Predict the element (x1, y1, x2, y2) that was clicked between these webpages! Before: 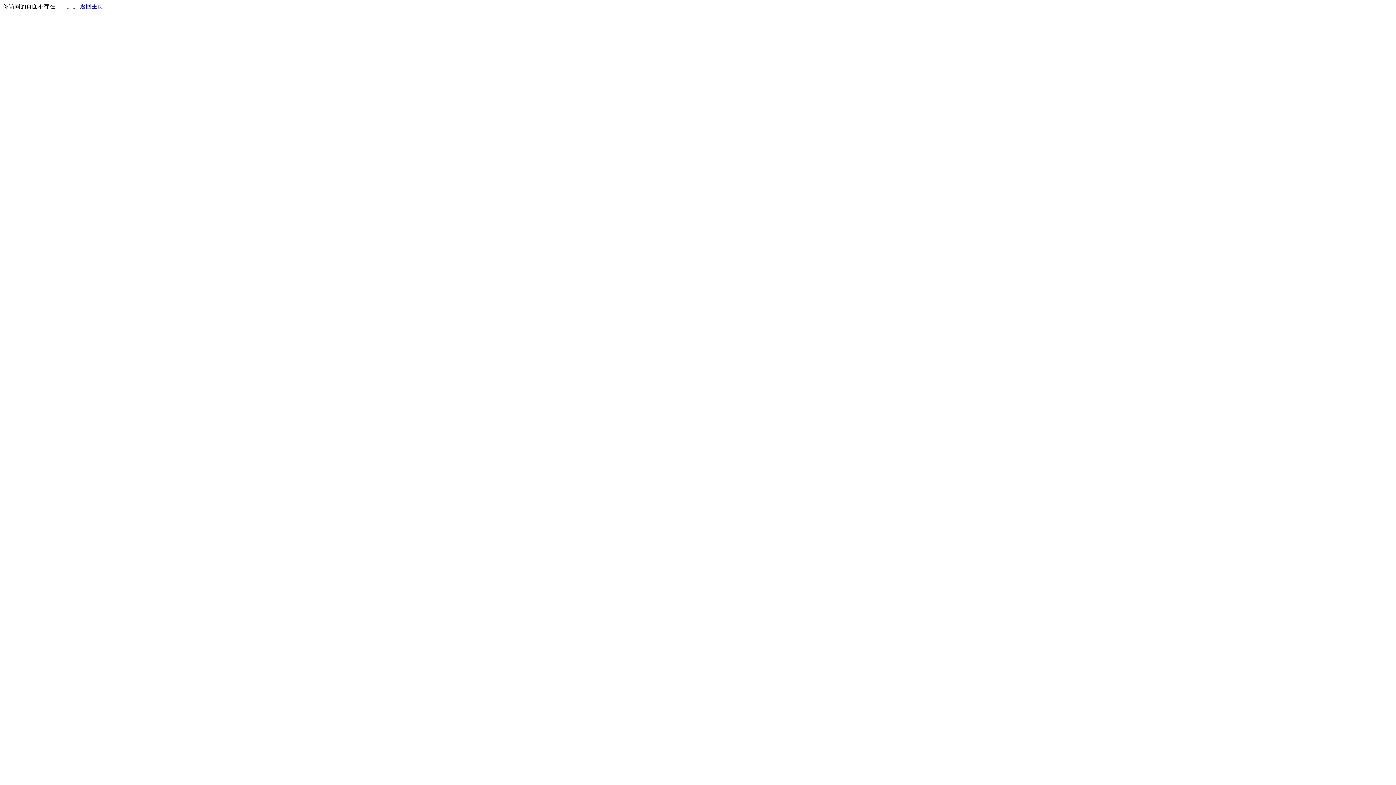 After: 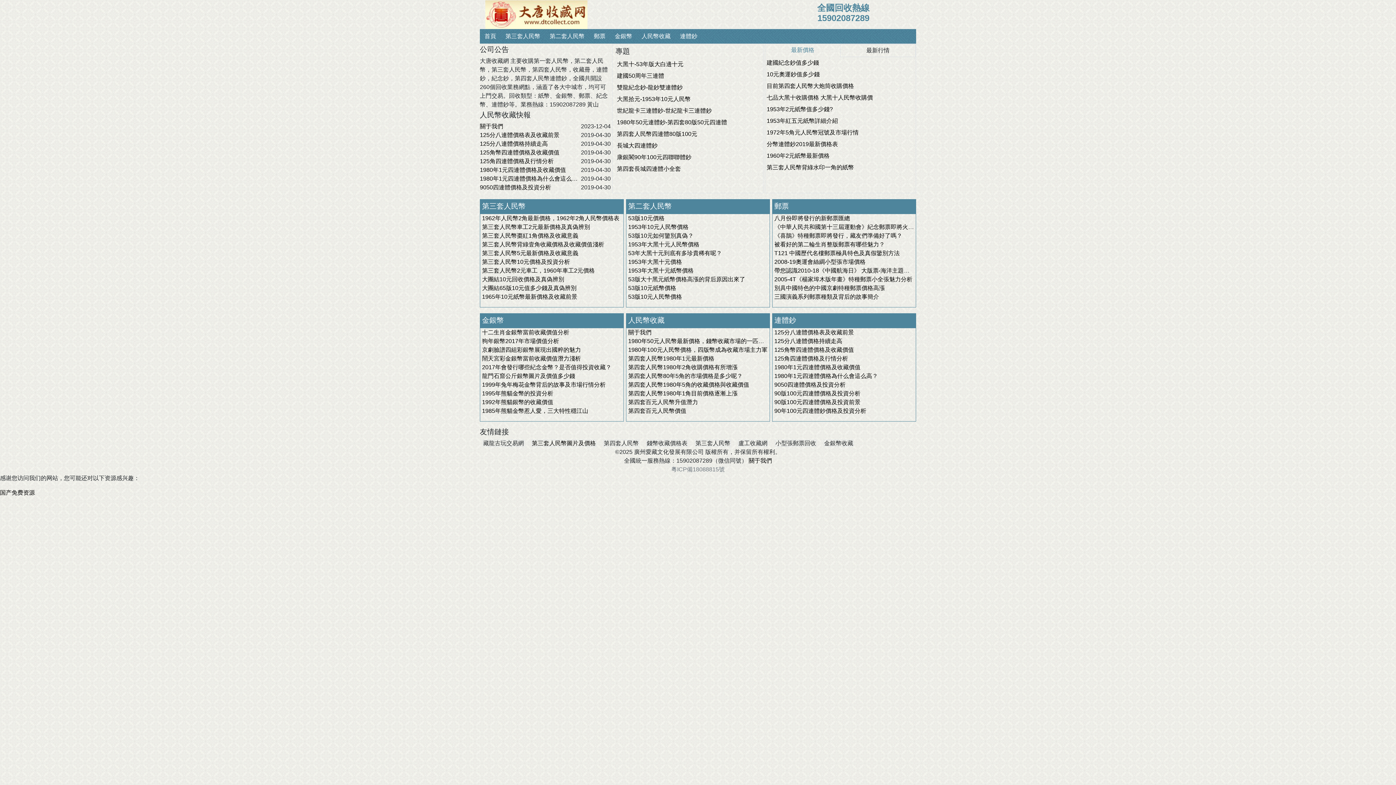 Action: label: 返回主页 bbox: (80, 3, 103, 9)